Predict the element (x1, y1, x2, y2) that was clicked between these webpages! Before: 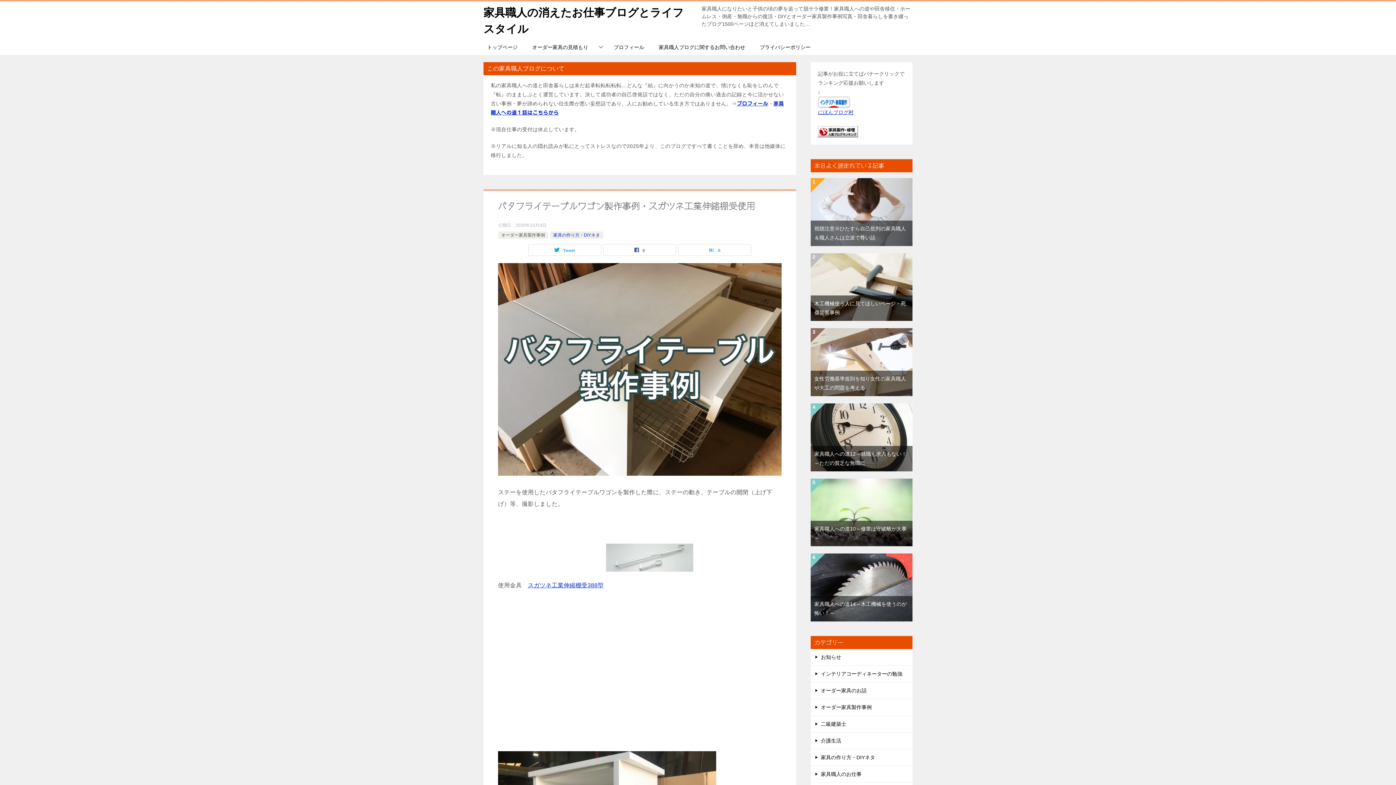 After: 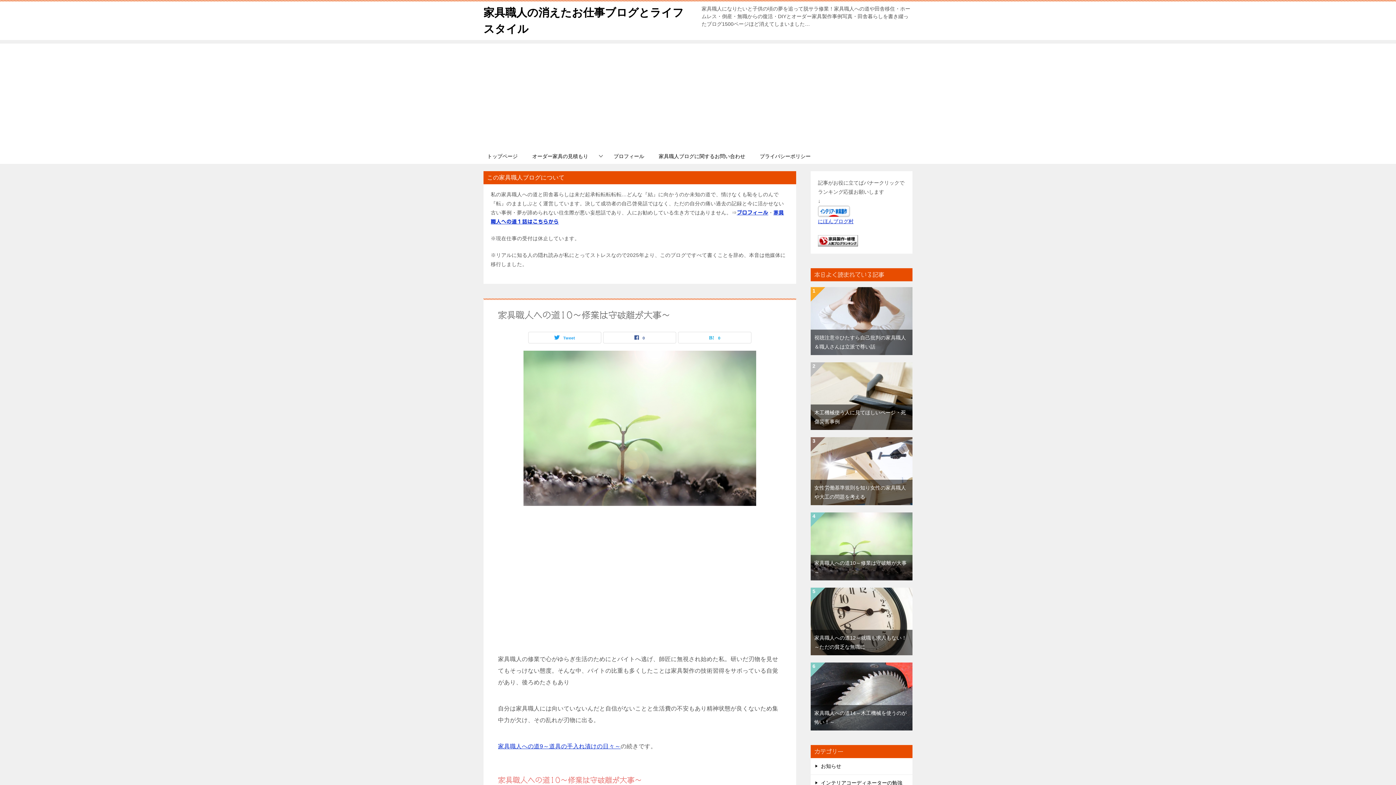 Action: bbox: (810, 480, 912, 486)